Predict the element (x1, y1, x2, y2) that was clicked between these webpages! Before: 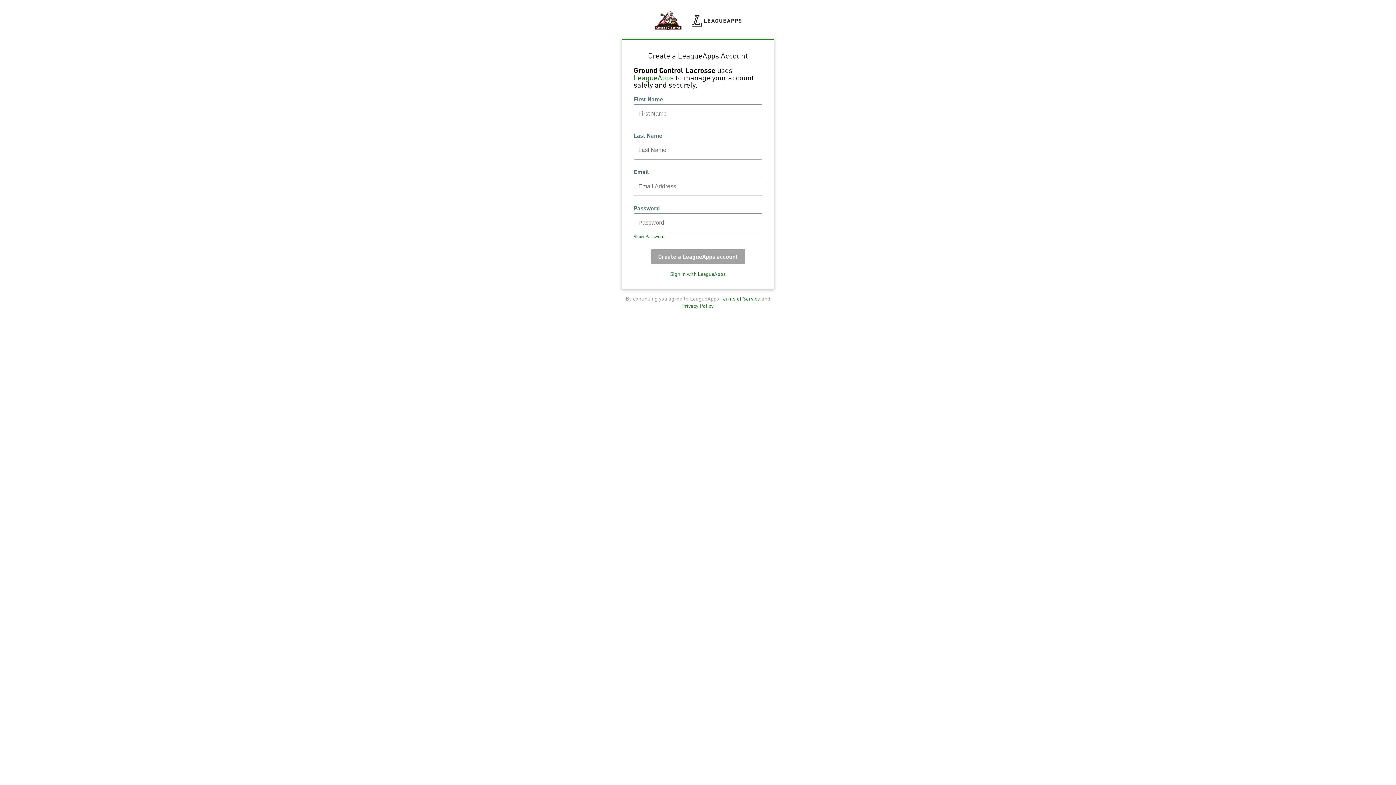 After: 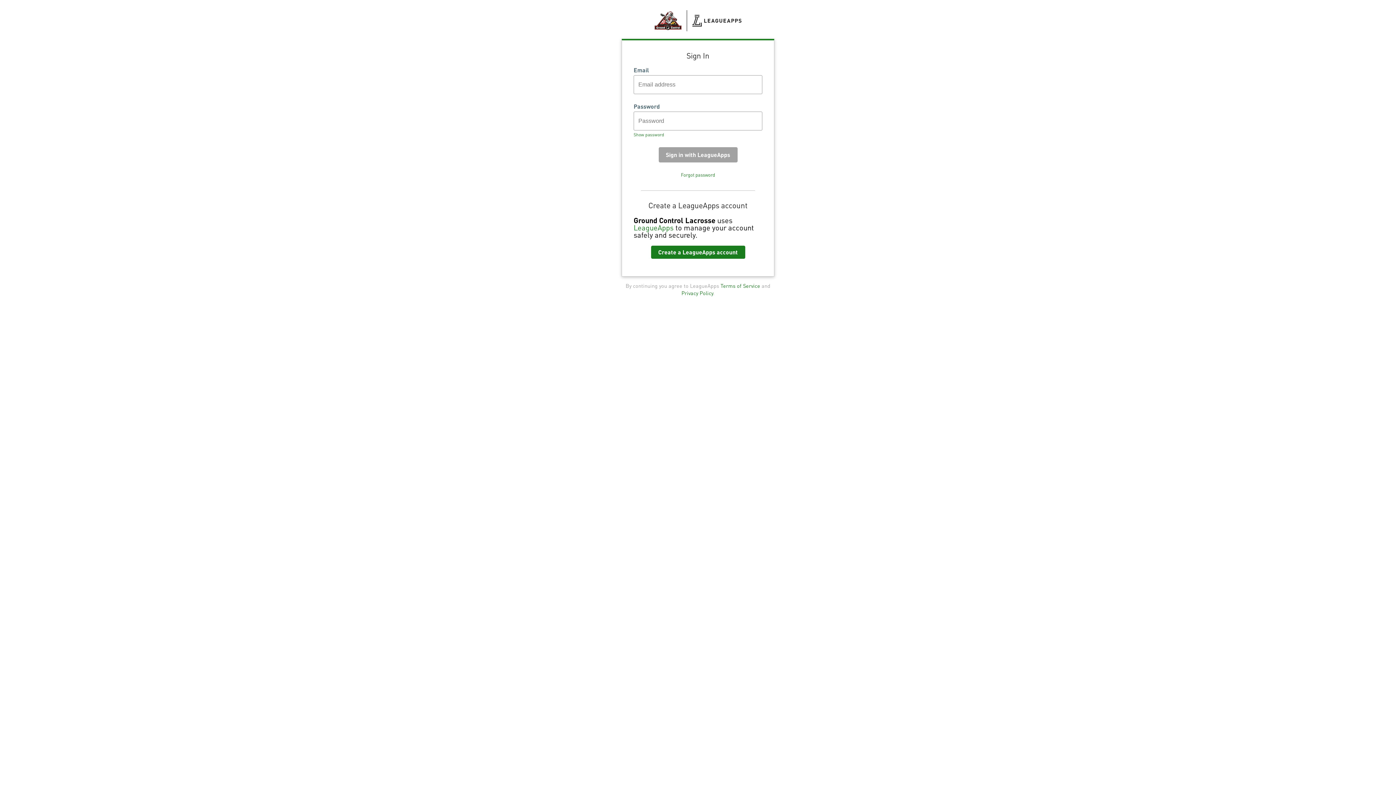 Action: bbox: (670, 270, 726, 277) label: Sign in with LeagueApps